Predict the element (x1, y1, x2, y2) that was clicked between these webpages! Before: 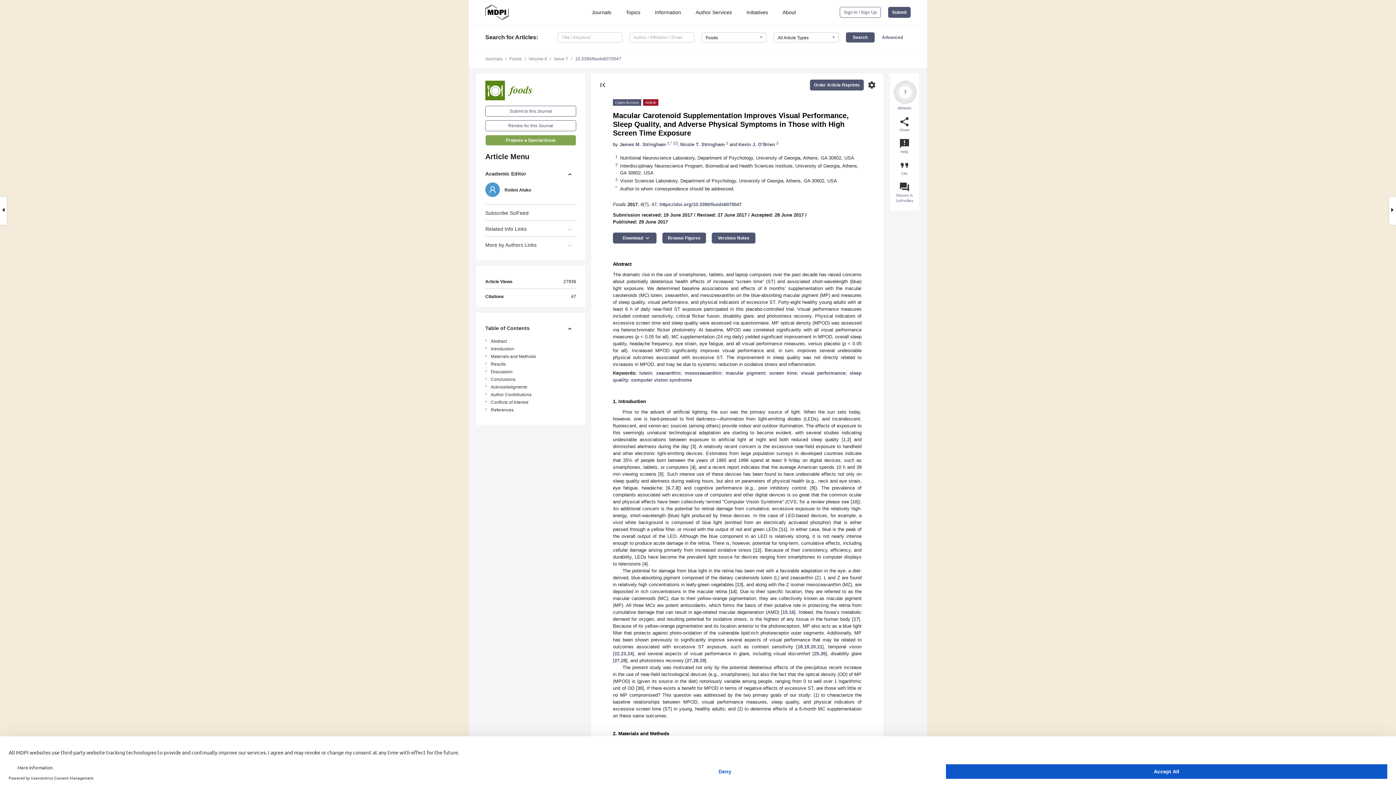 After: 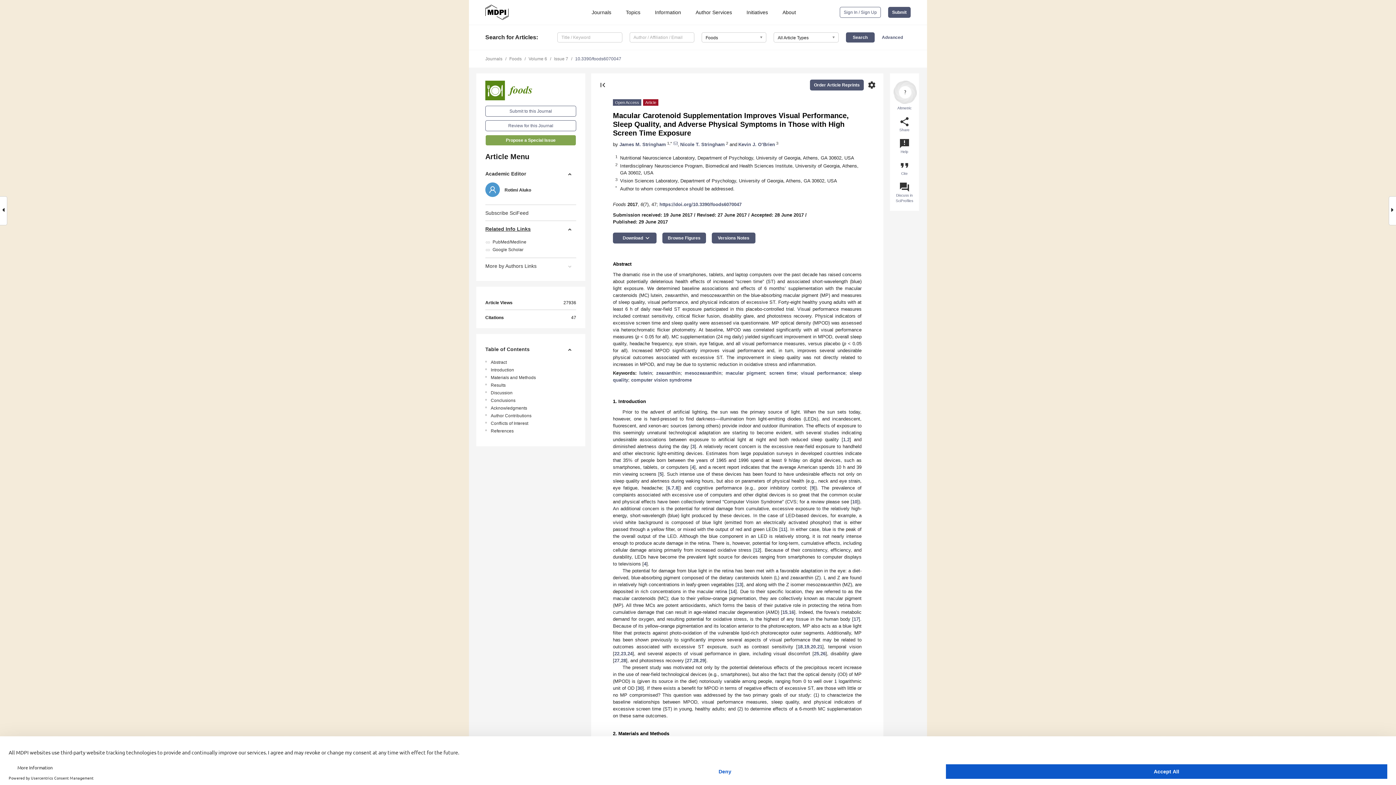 Action: label: Related Info Links bbox: (485, 221, 576, 236)